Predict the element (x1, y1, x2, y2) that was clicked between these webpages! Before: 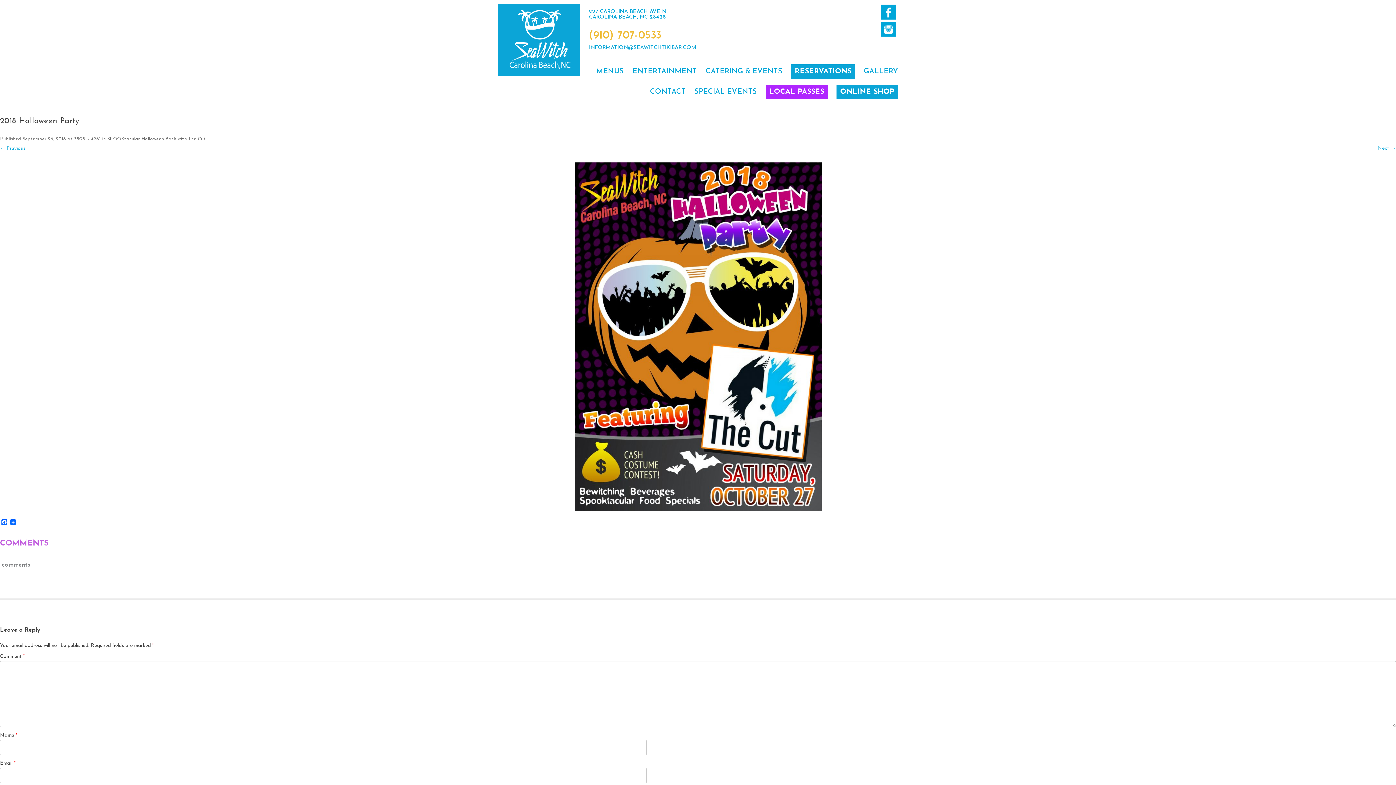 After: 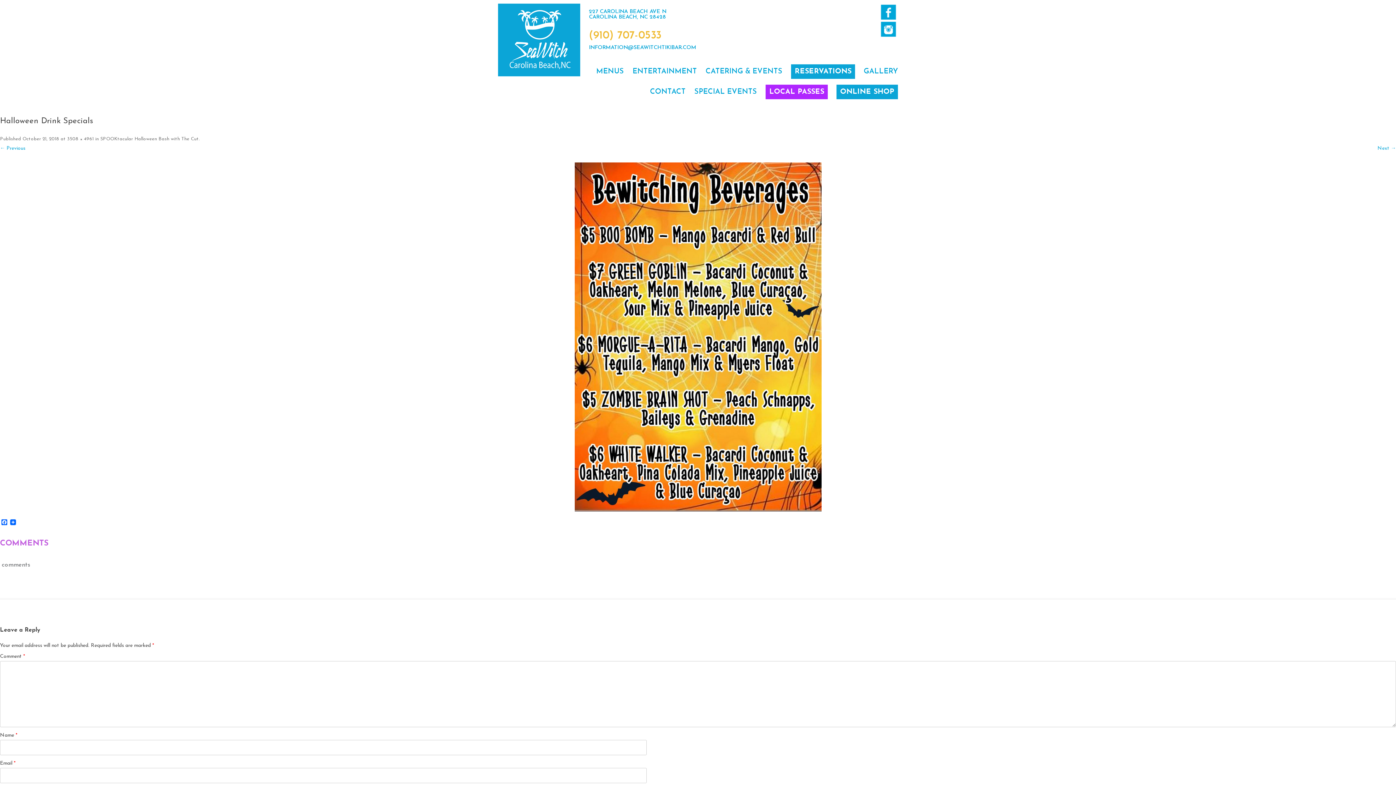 Action: bbox: (0, 162, 1396, 511)